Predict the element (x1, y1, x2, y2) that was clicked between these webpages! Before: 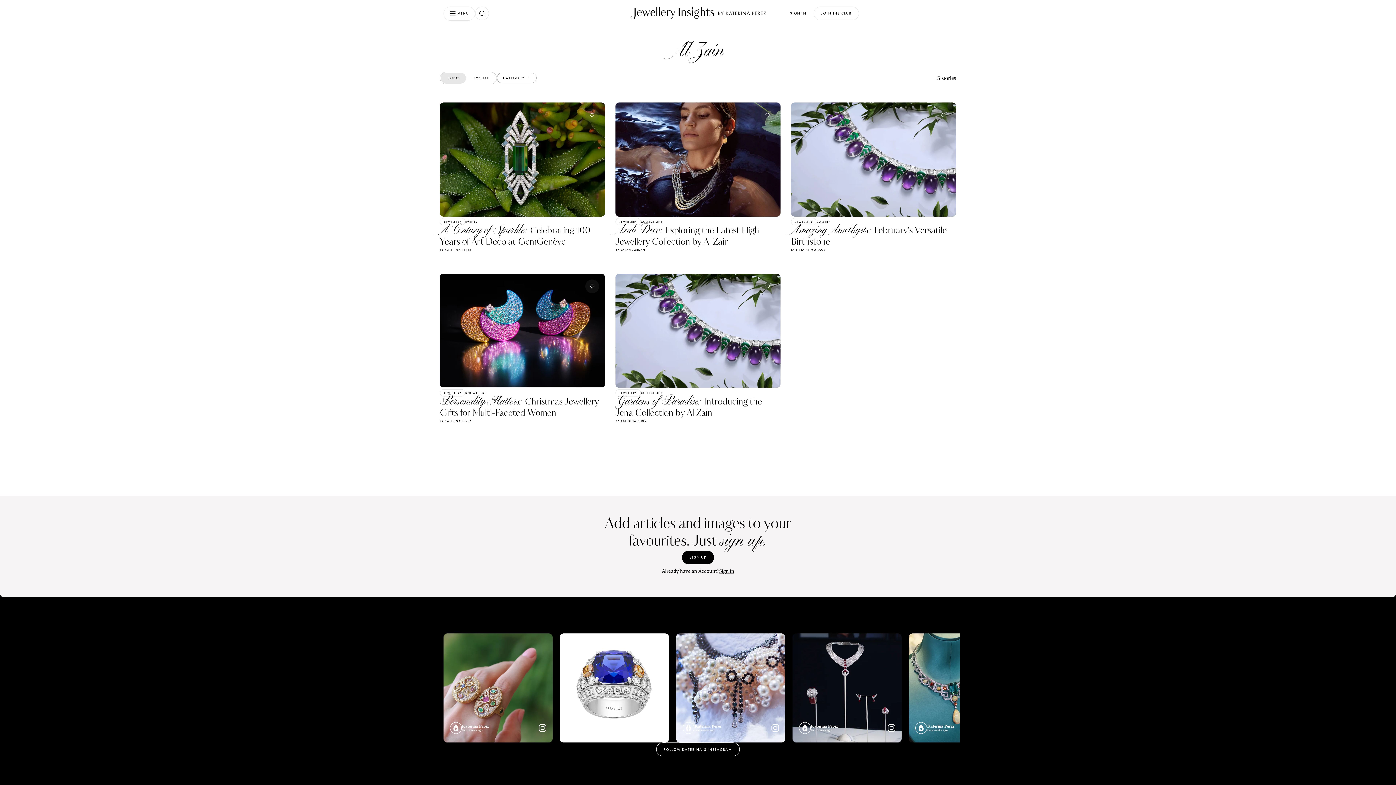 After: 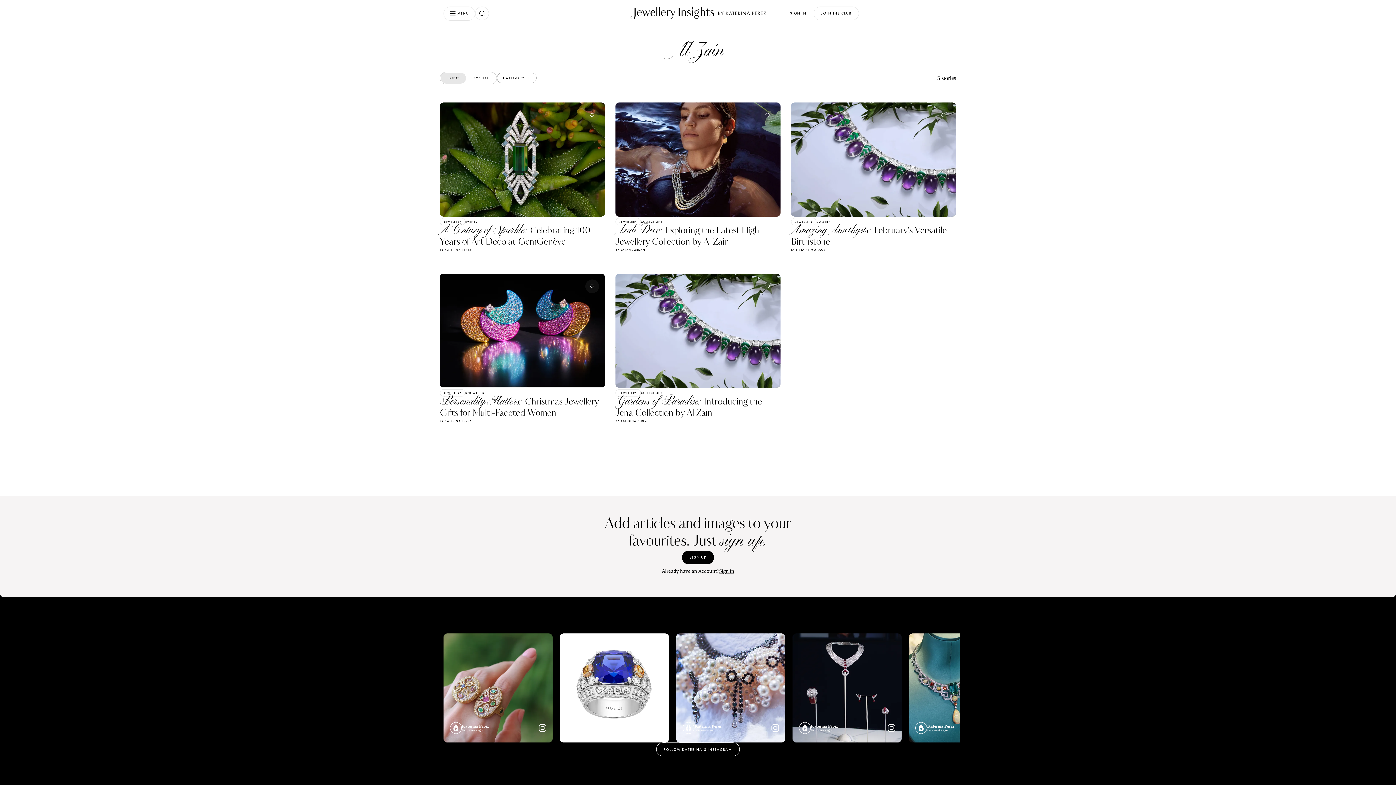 Action: label: Katerina Perez

two weeks ago bbox: (792, 633, 901, 743)